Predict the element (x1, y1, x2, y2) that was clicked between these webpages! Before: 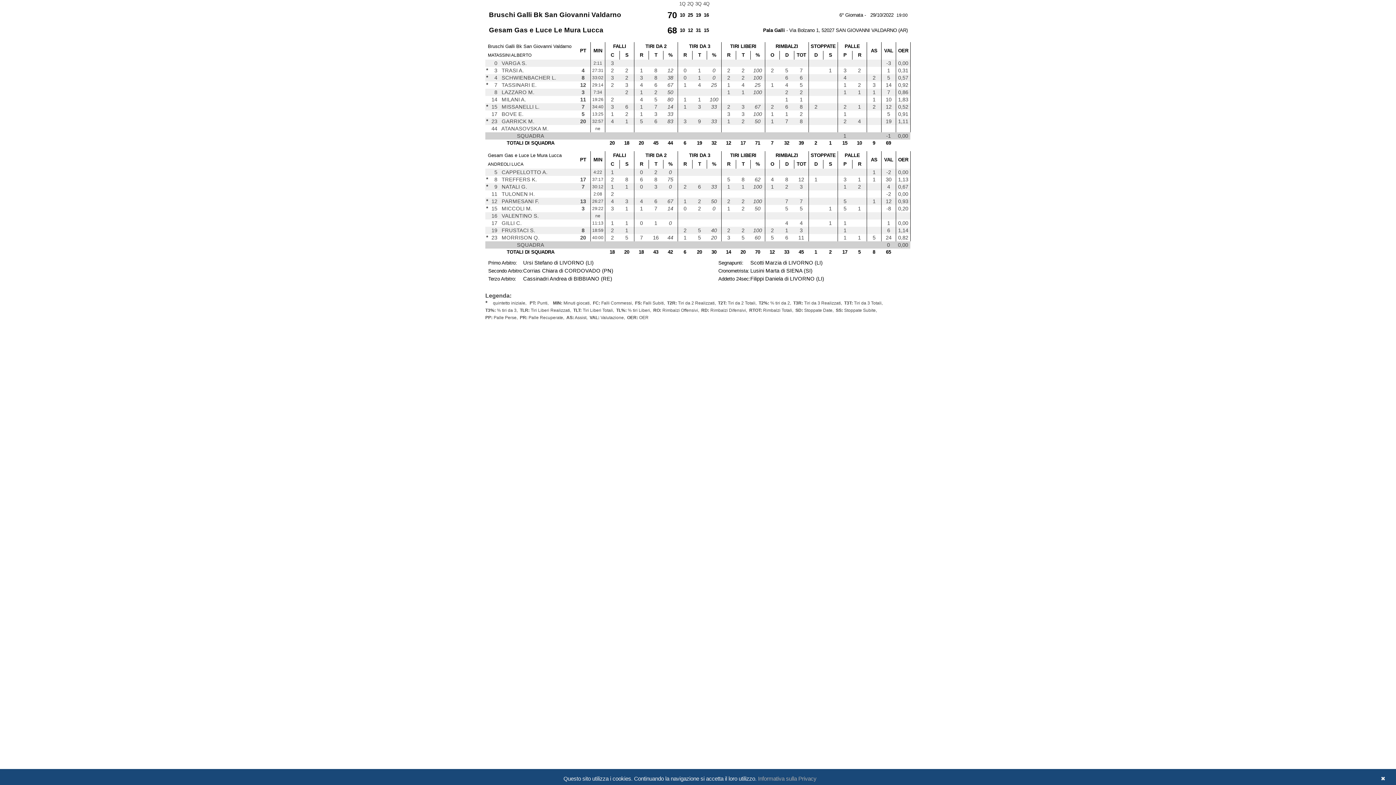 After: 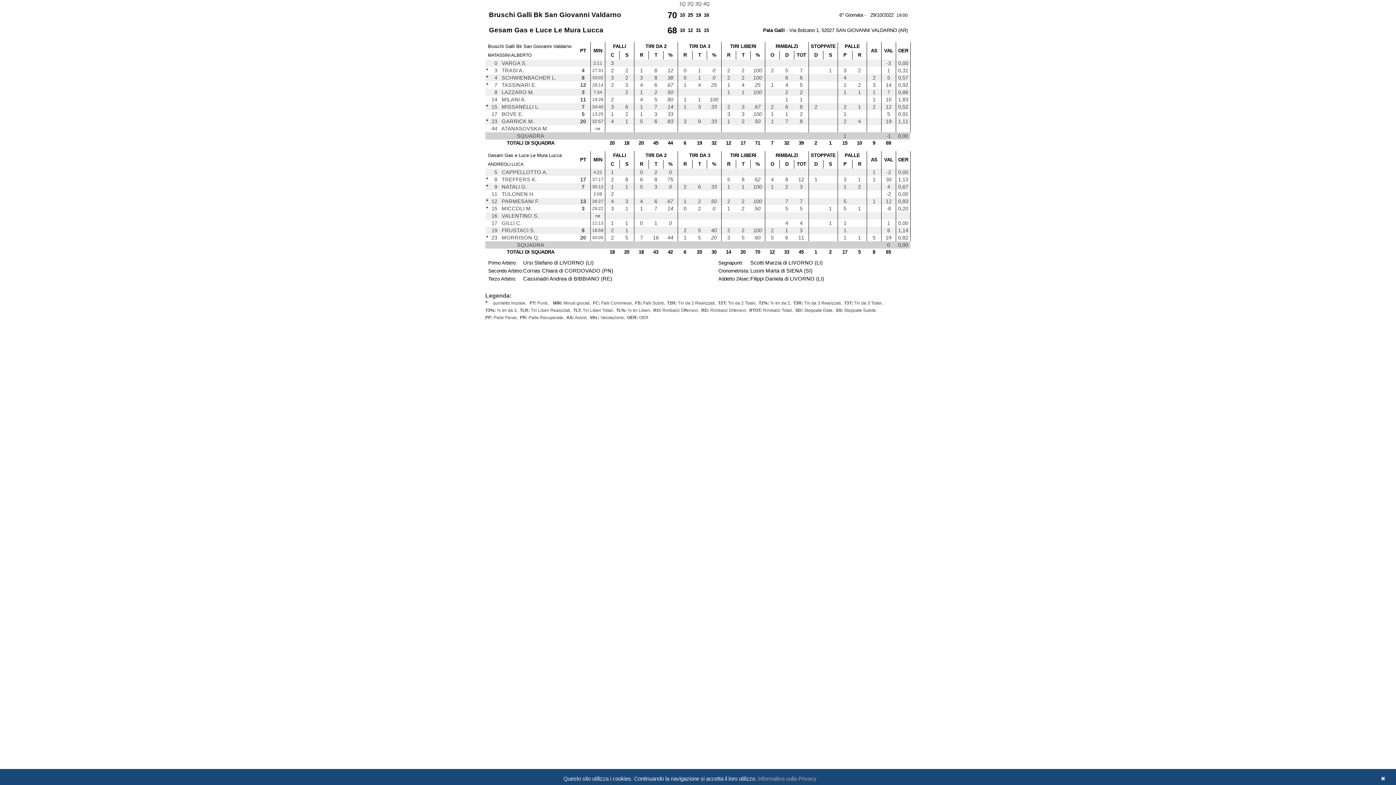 Action: bbox: (758, 776, 816, 782) label: Informativa sulla Privacy